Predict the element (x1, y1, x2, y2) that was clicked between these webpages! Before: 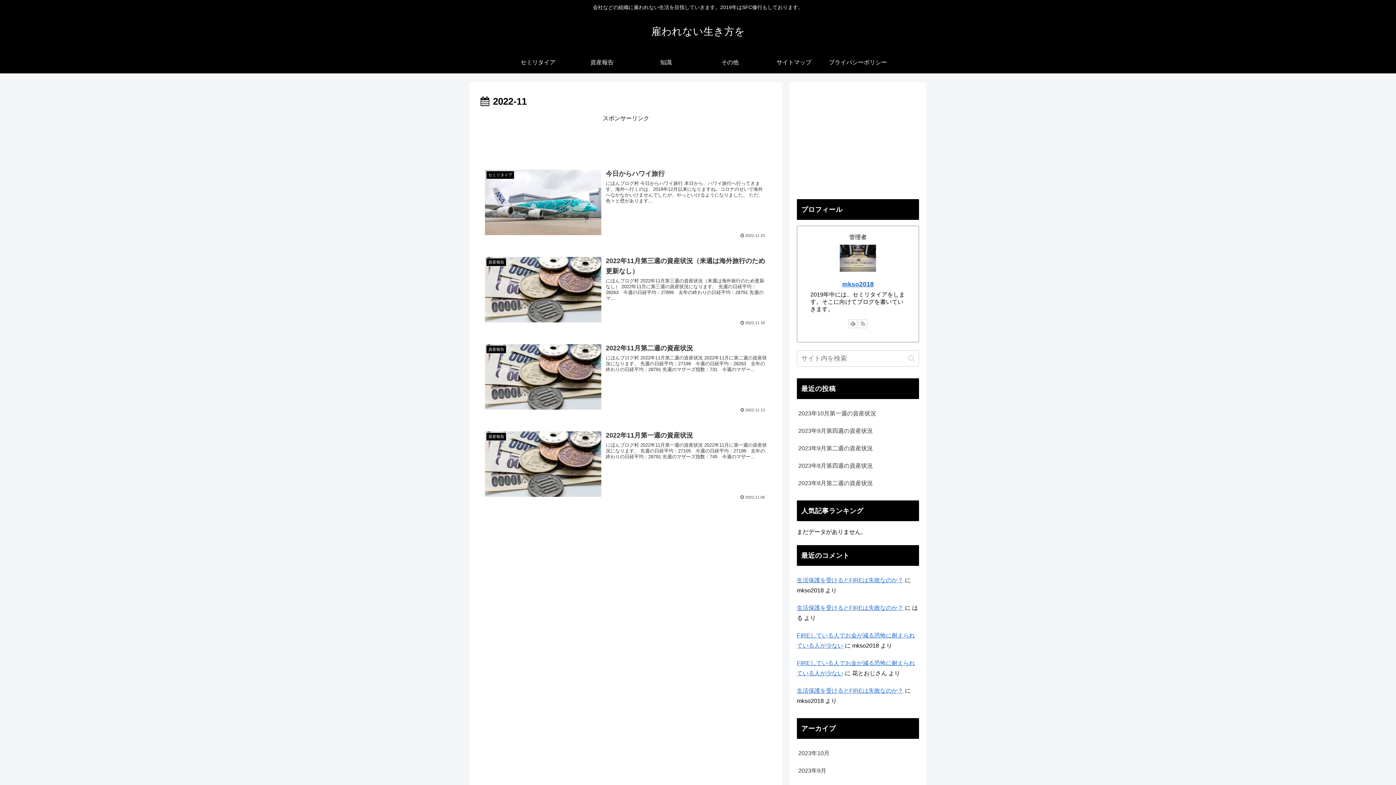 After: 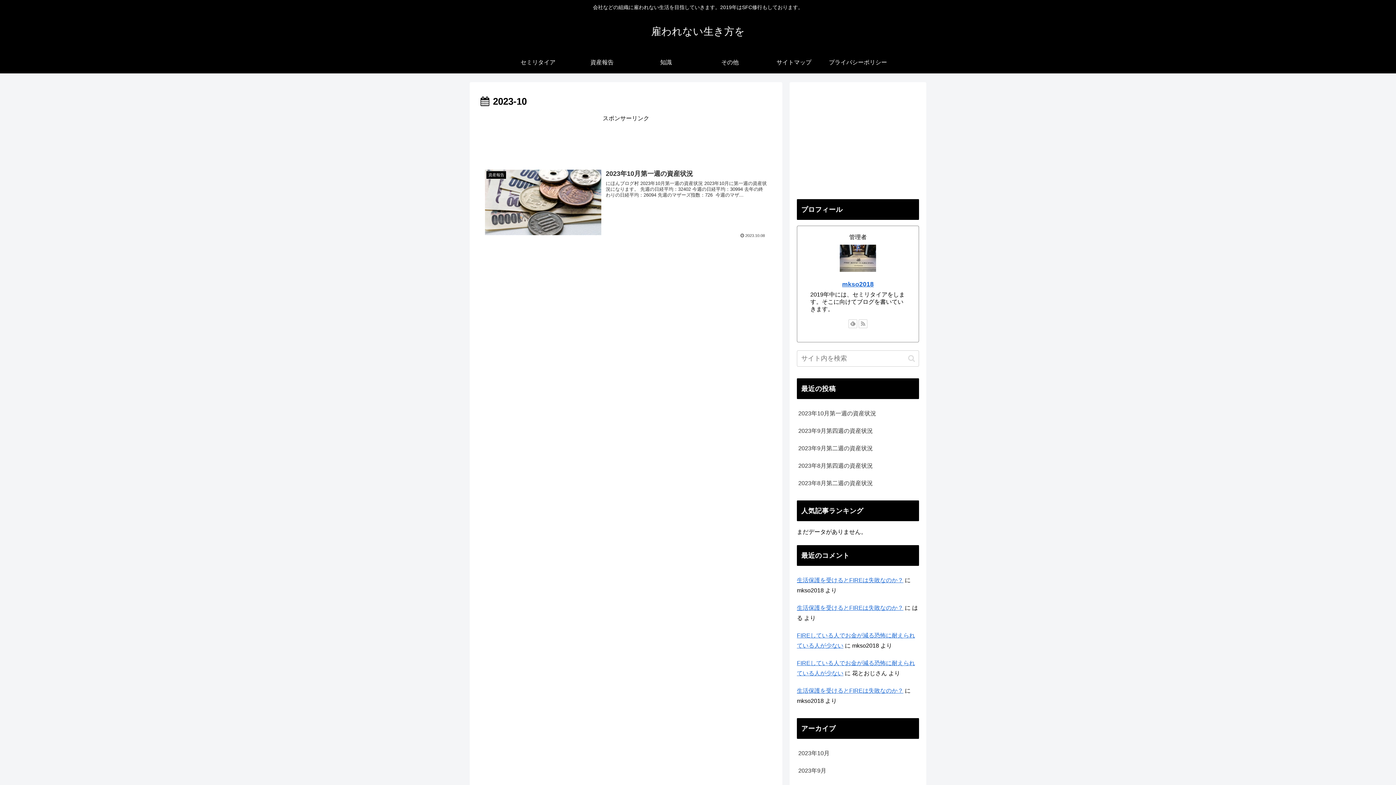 Action: bbox: (797, 744, 919, 762) label: 2023年10月